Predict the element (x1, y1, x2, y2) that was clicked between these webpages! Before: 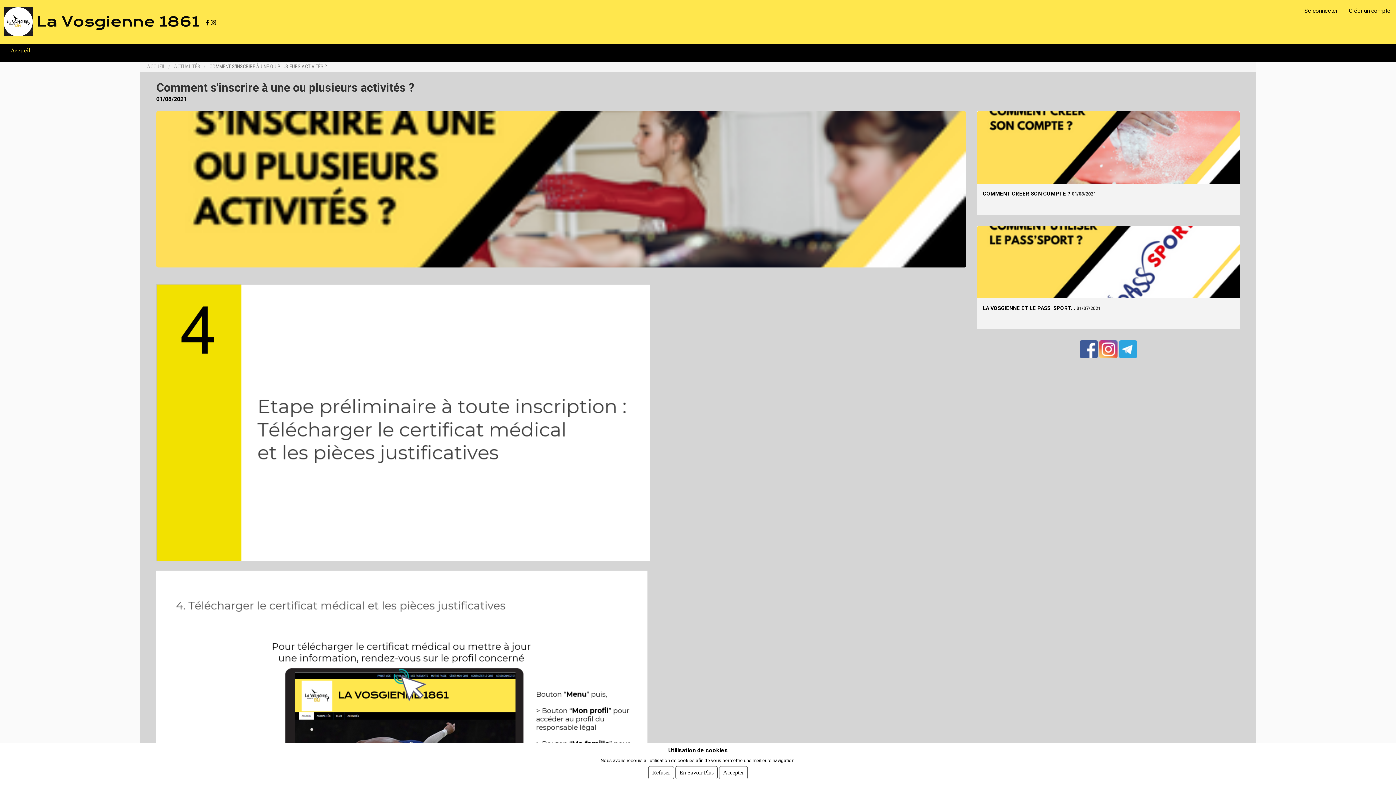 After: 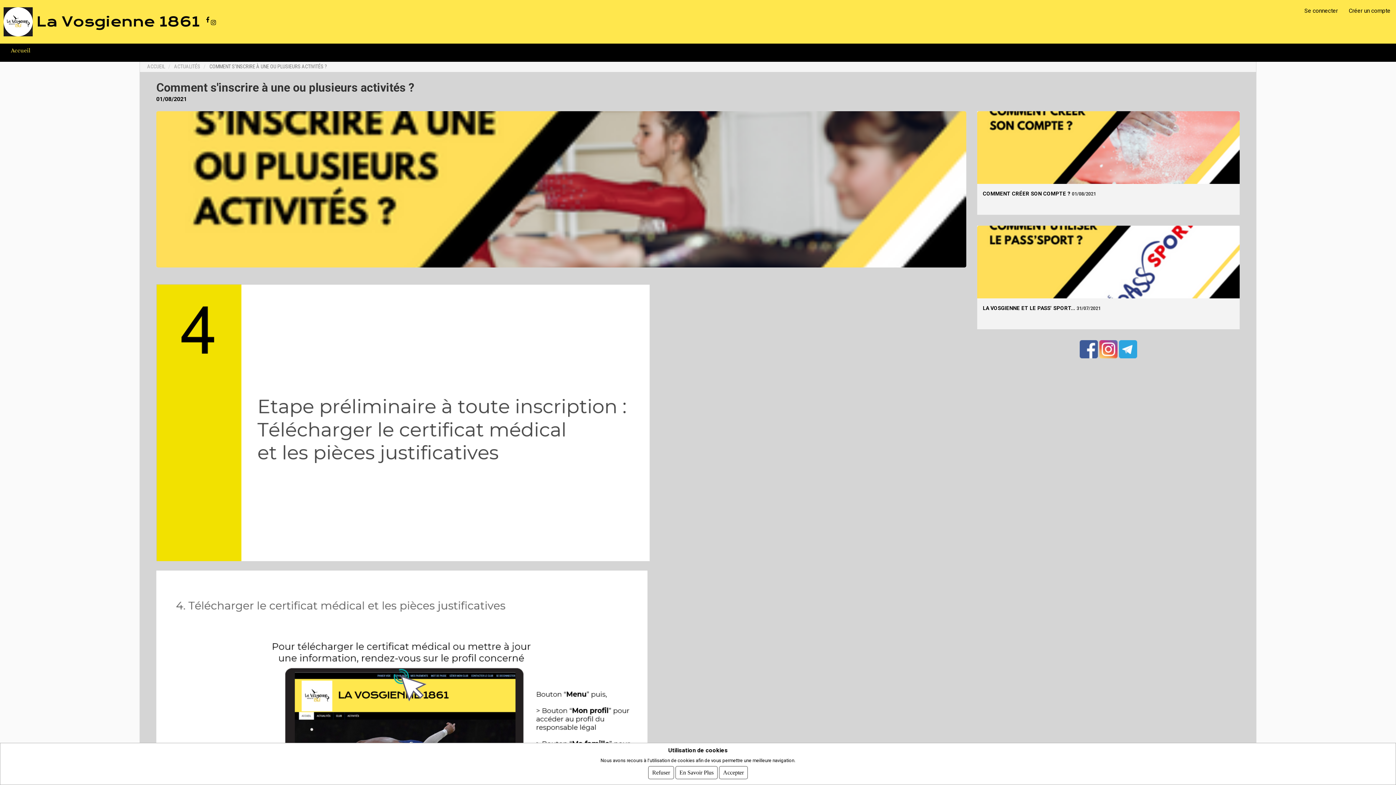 Action: bbox: (206, 12, 209, 31)